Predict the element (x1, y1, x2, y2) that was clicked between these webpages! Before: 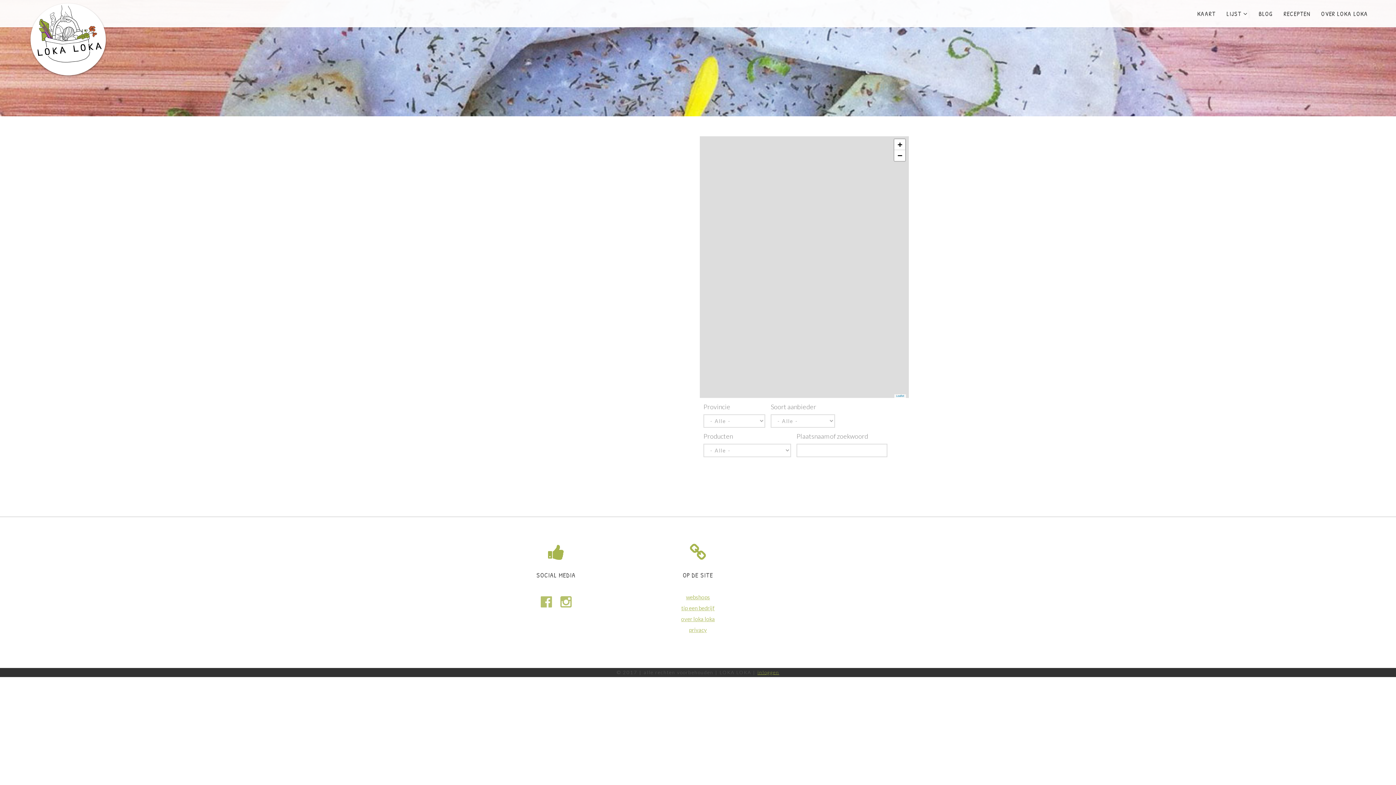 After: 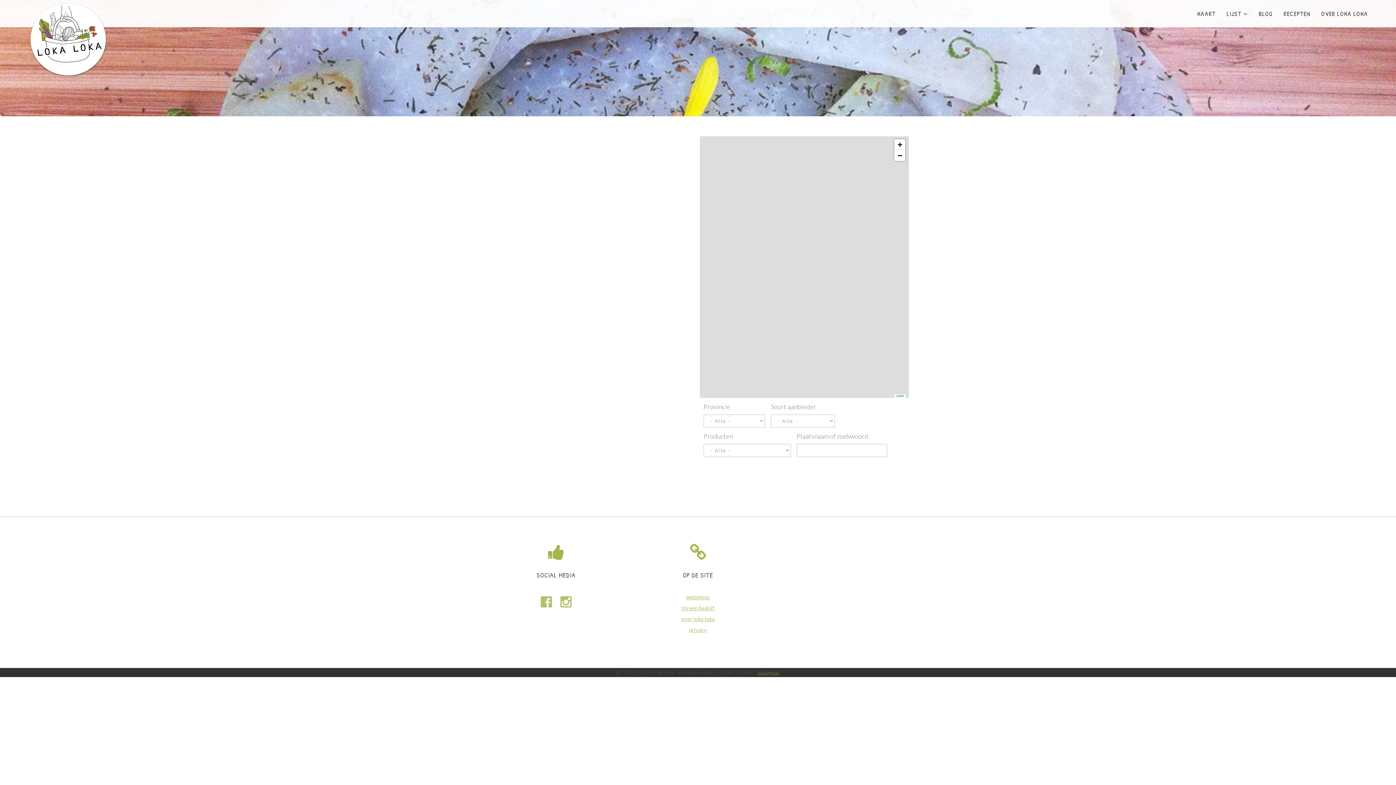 Action: bbox: (556, 601, 575, 608)